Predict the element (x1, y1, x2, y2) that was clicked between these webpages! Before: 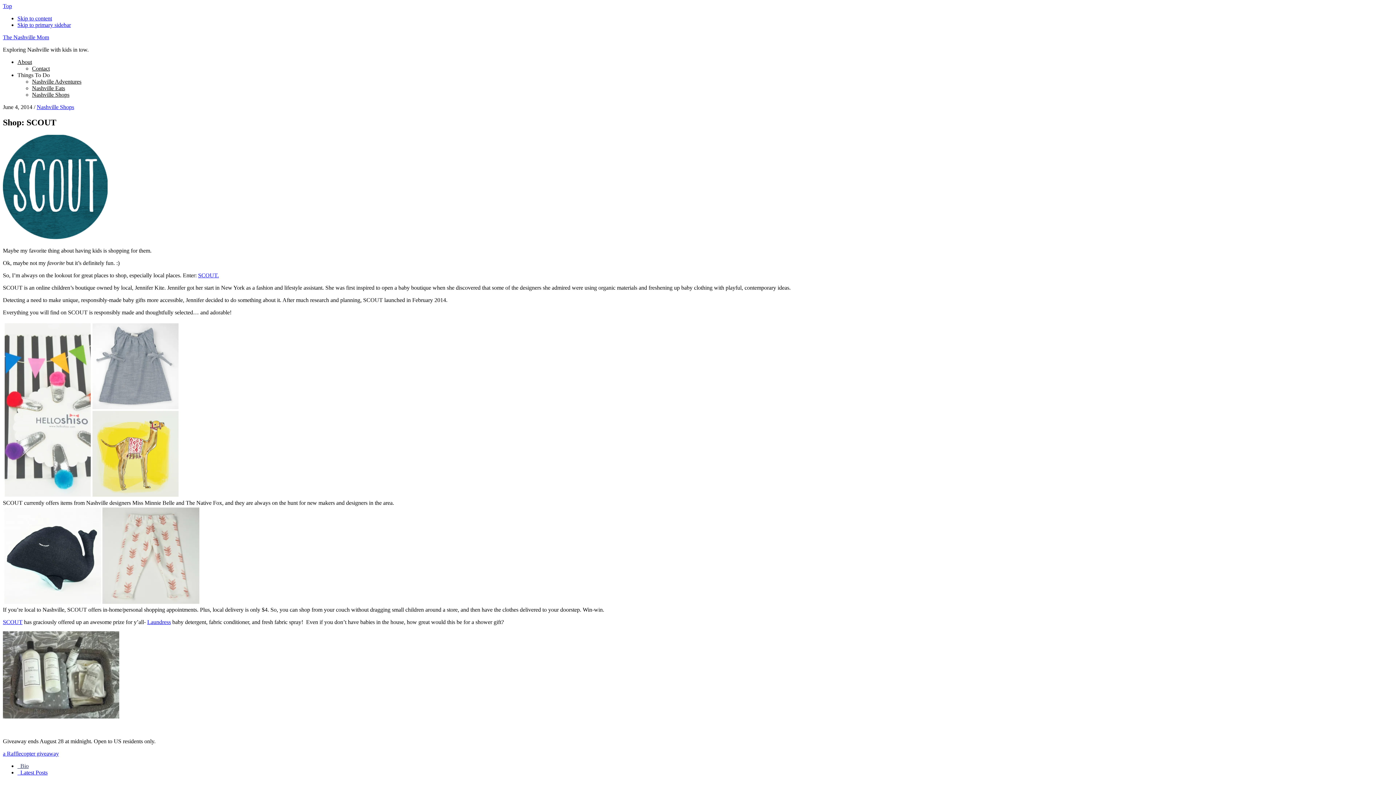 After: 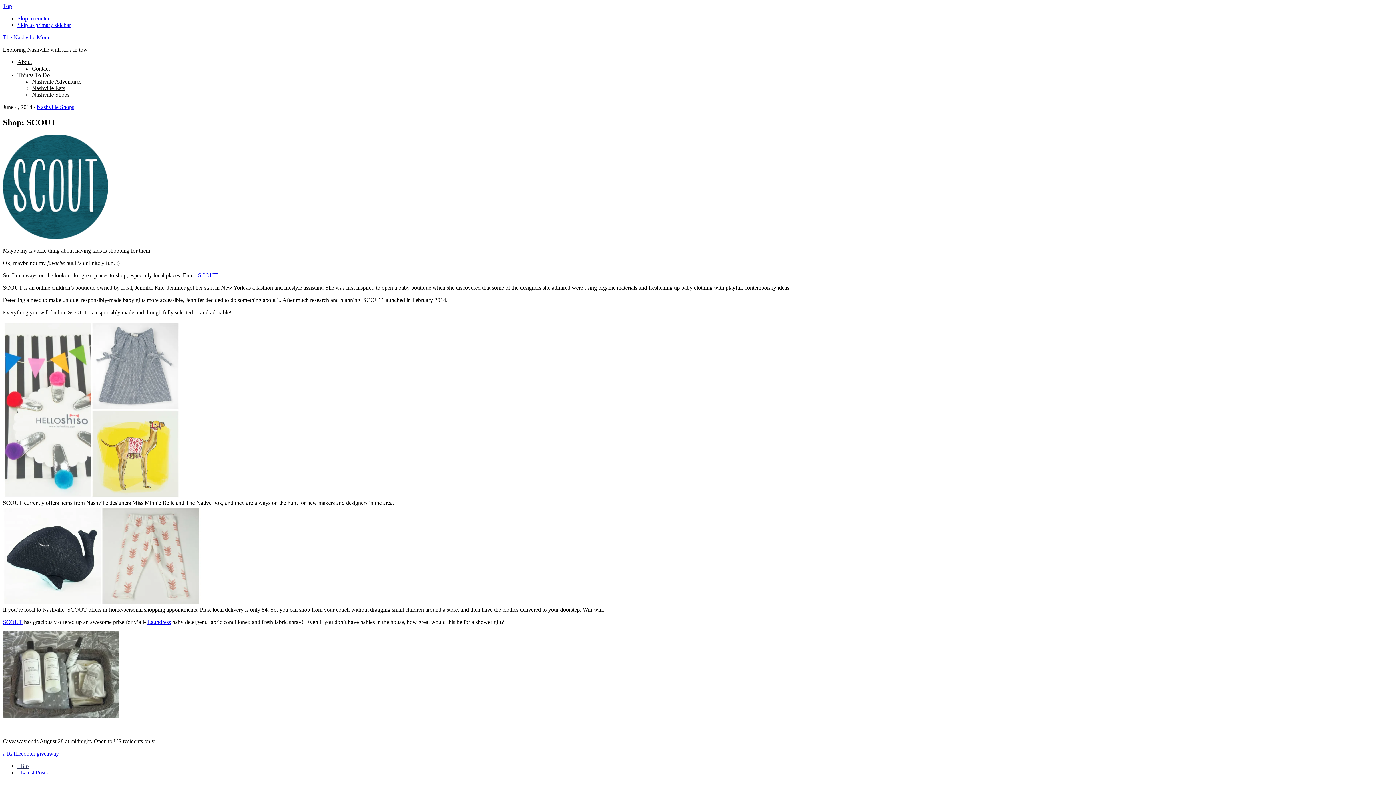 Action: label: Top bbox: (2, 2, 12, 9)